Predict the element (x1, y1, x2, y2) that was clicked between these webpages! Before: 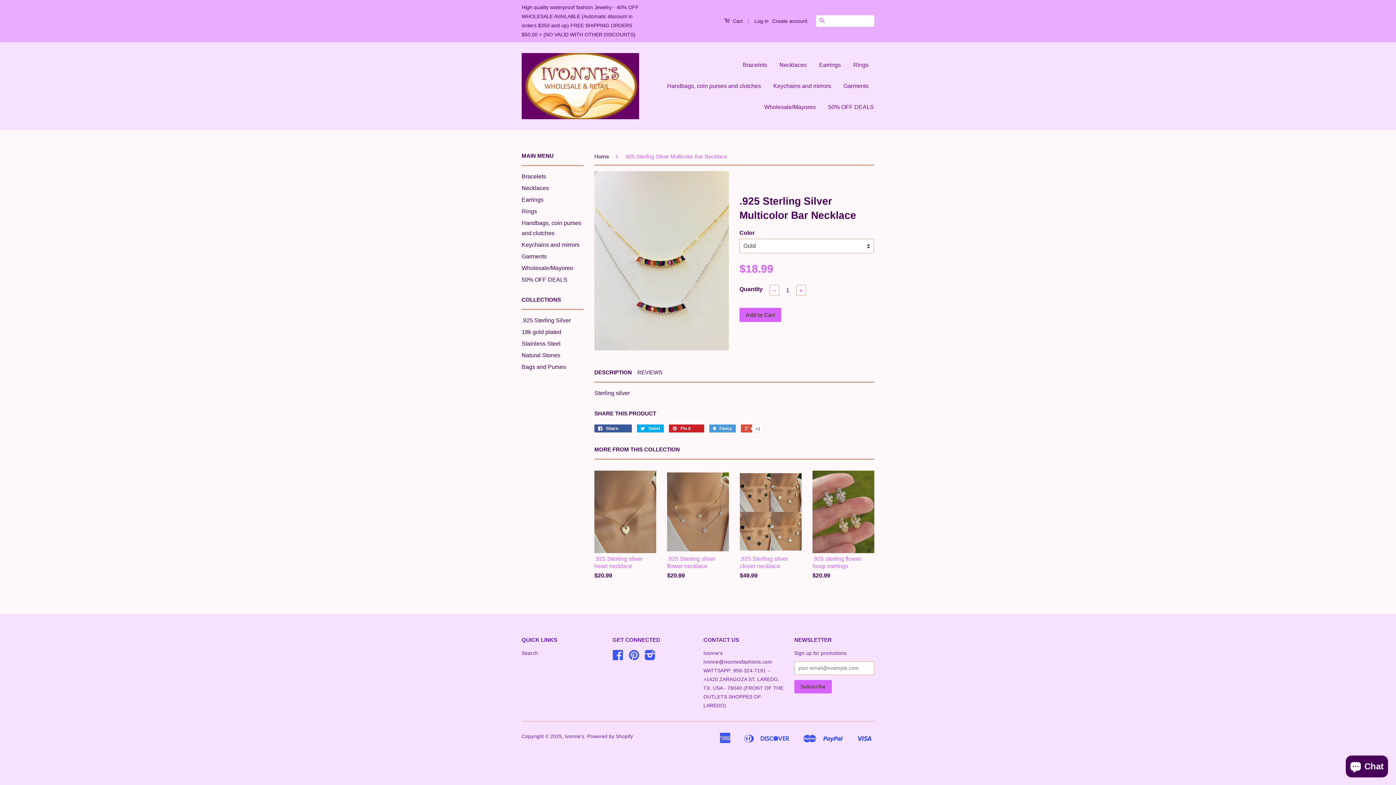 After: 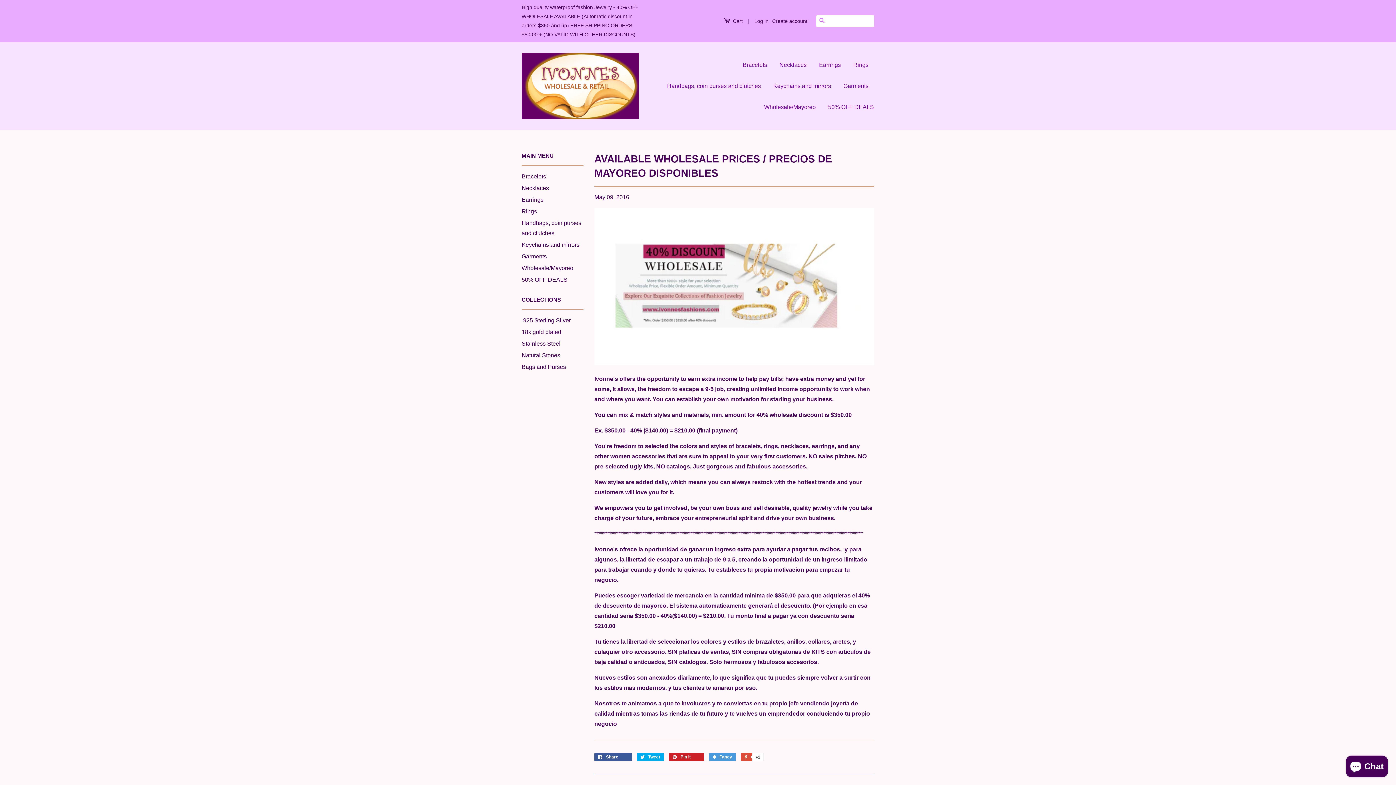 Action: label: Wholesale/Mayoreo bbox: (758, 96, 821, 117)